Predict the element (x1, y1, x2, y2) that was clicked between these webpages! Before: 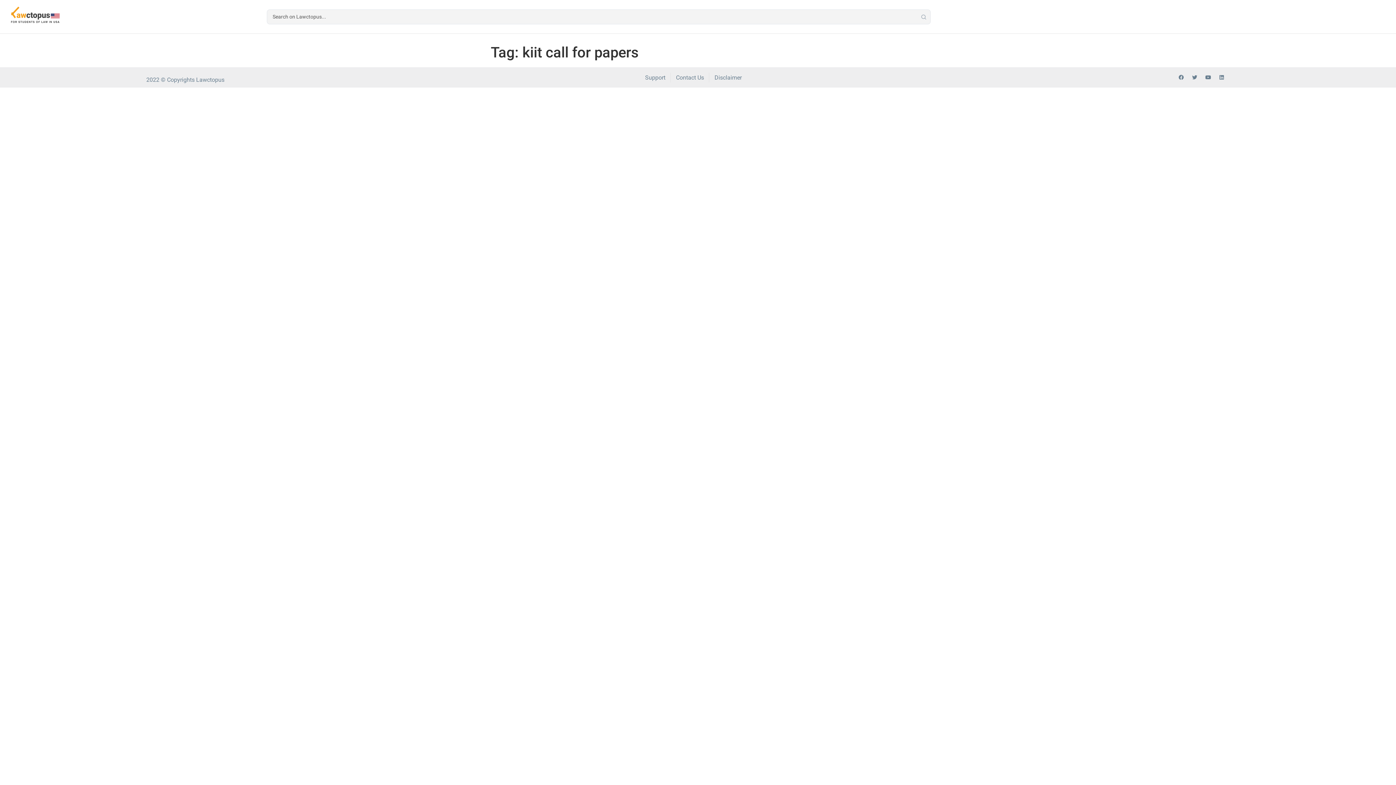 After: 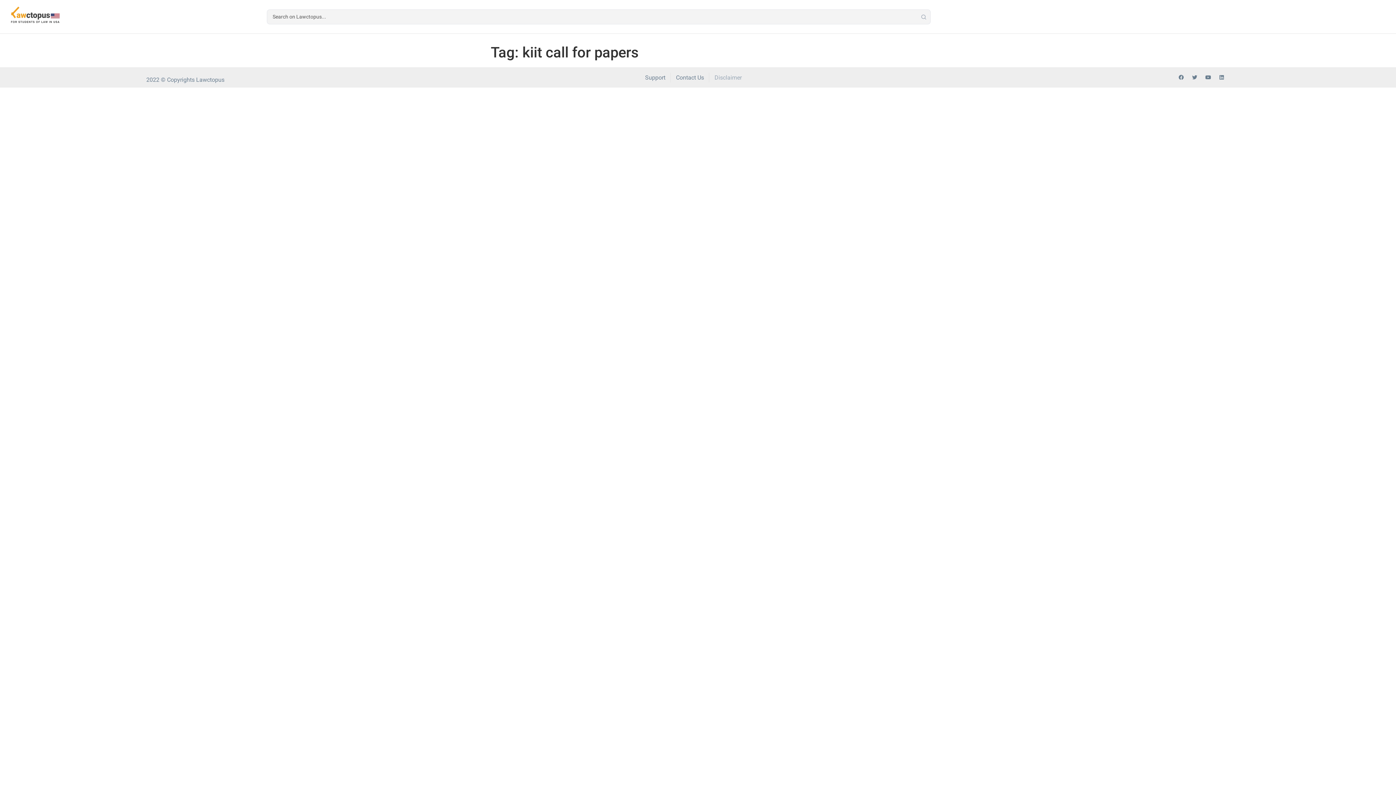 Action: bbox: (714, 72, 741, 82) label: Disclaimer